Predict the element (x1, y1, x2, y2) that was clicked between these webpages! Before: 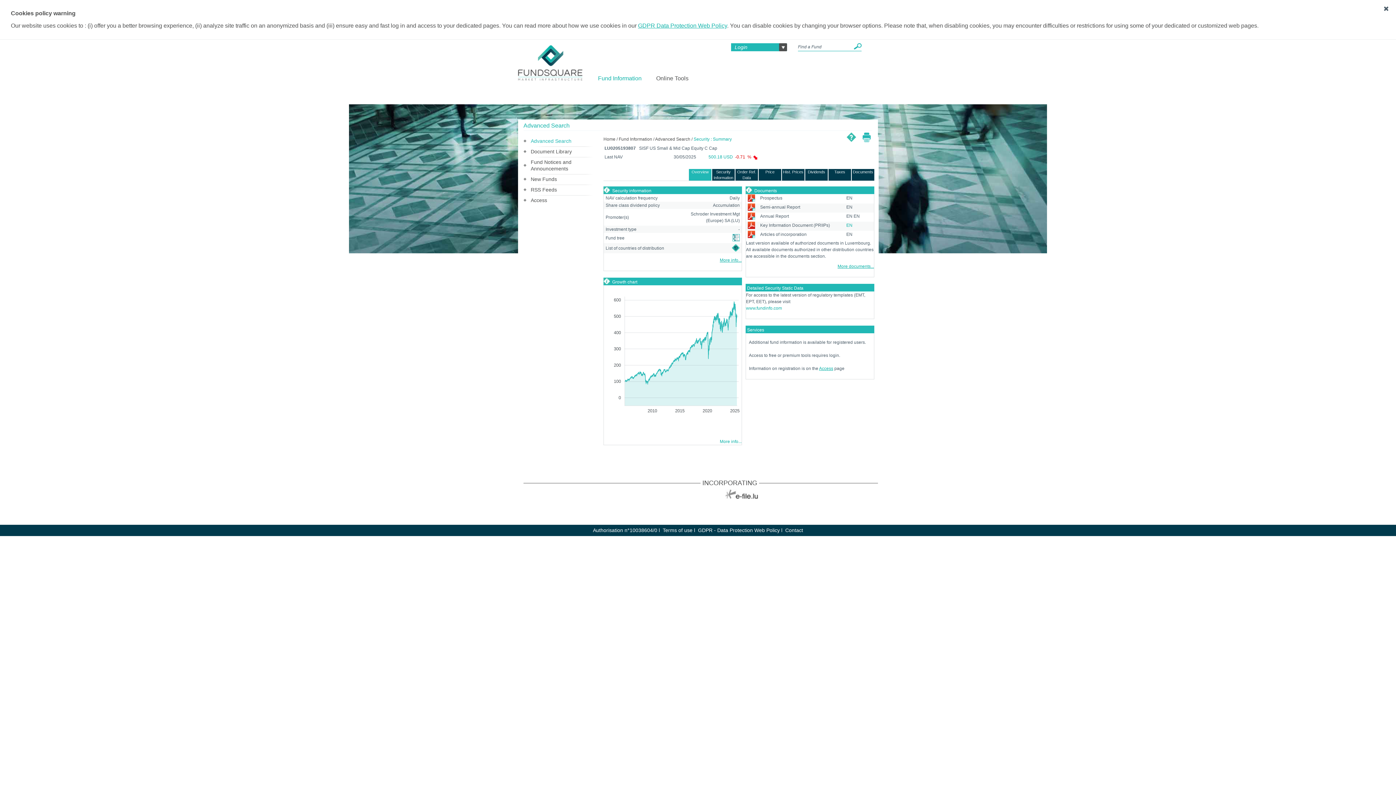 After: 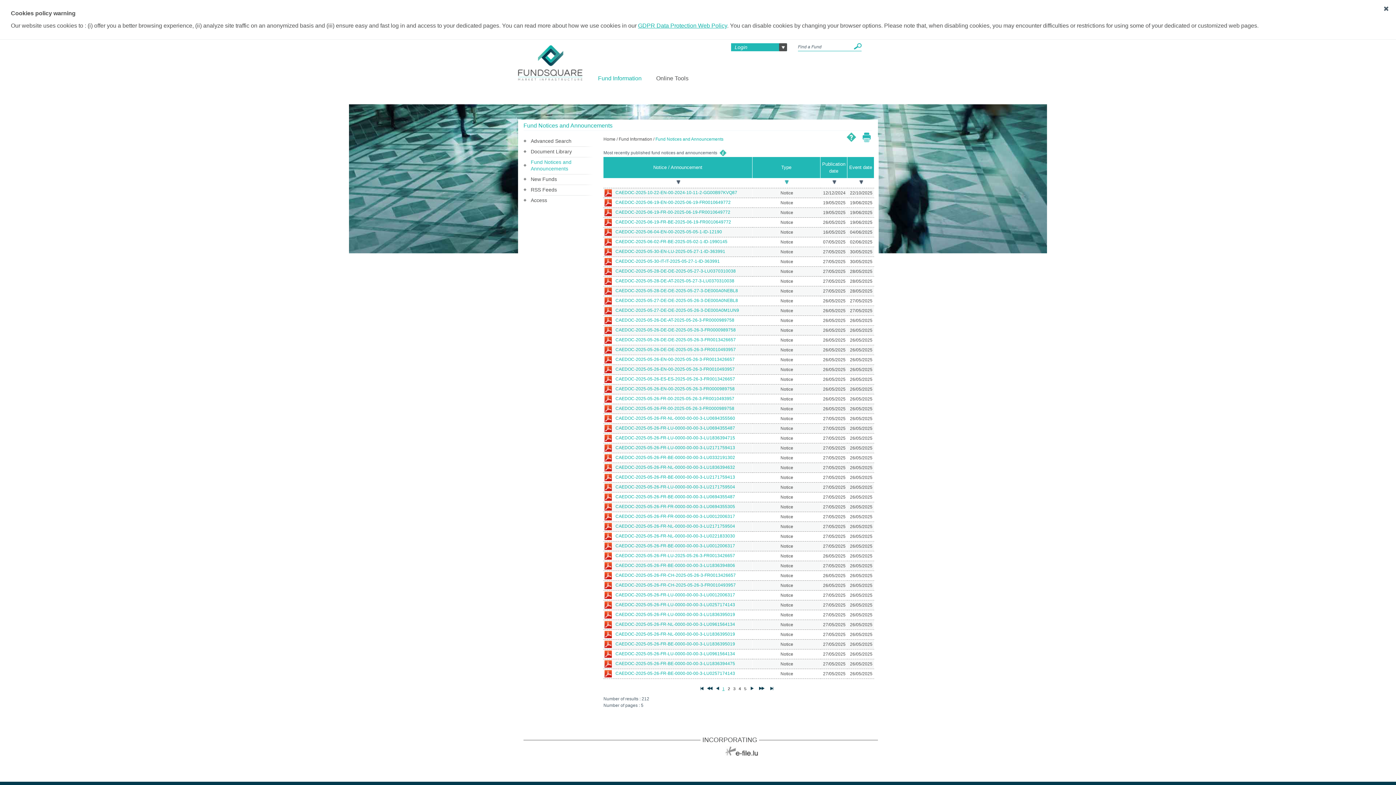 Action: label: Fund Notices and Announcements bbox: (523, 158, 603, 172)